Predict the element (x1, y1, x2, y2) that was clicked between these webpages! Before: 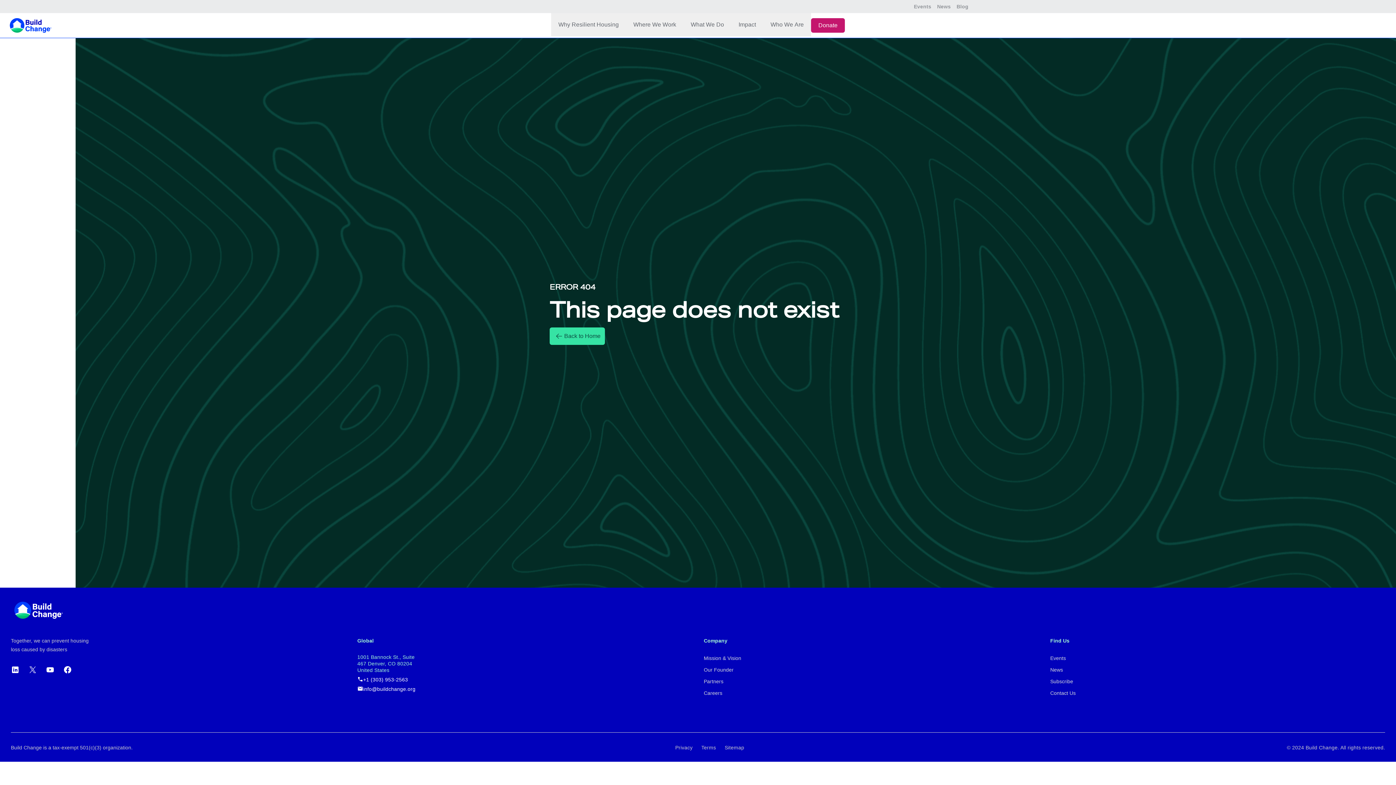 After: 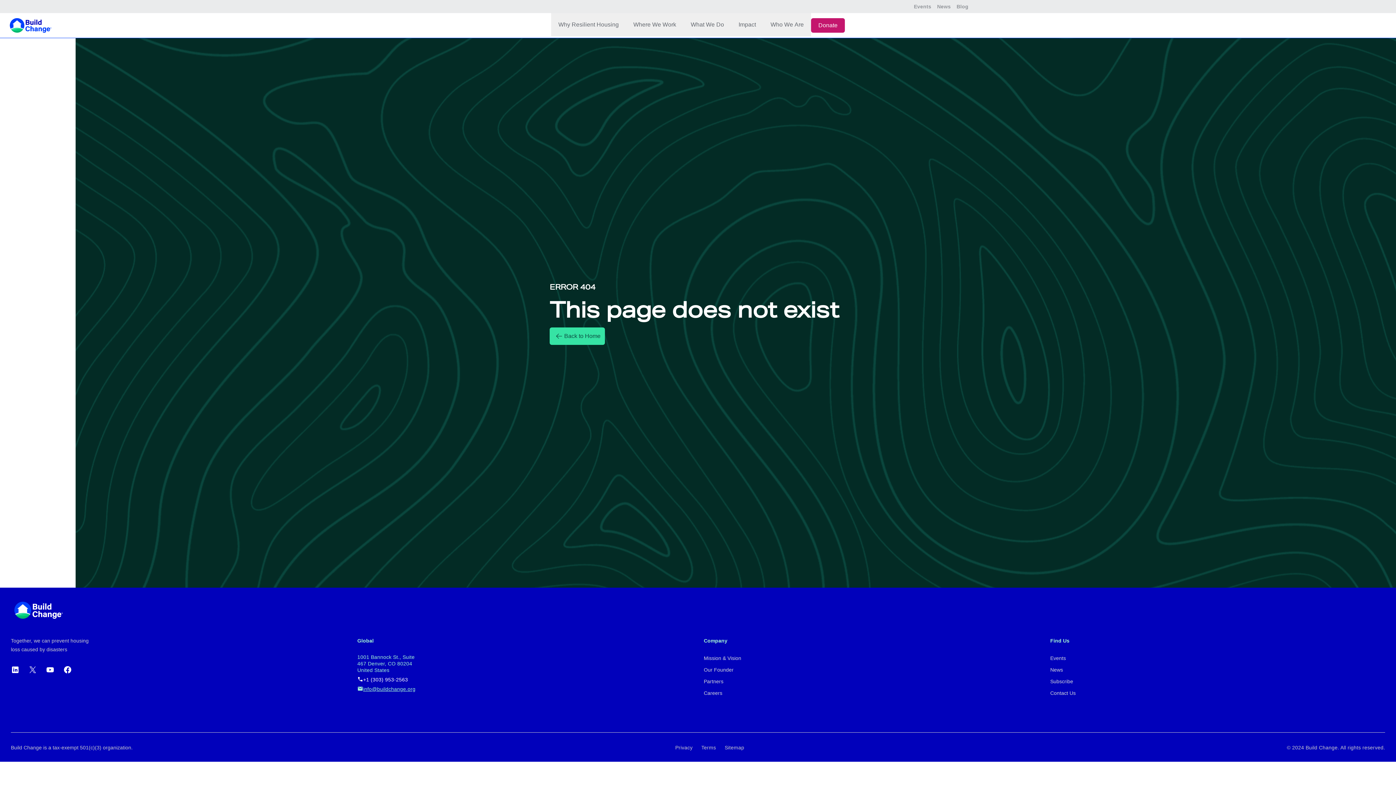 Action: bbox: (357, 686, 692, 692) label: info@buildchange.org